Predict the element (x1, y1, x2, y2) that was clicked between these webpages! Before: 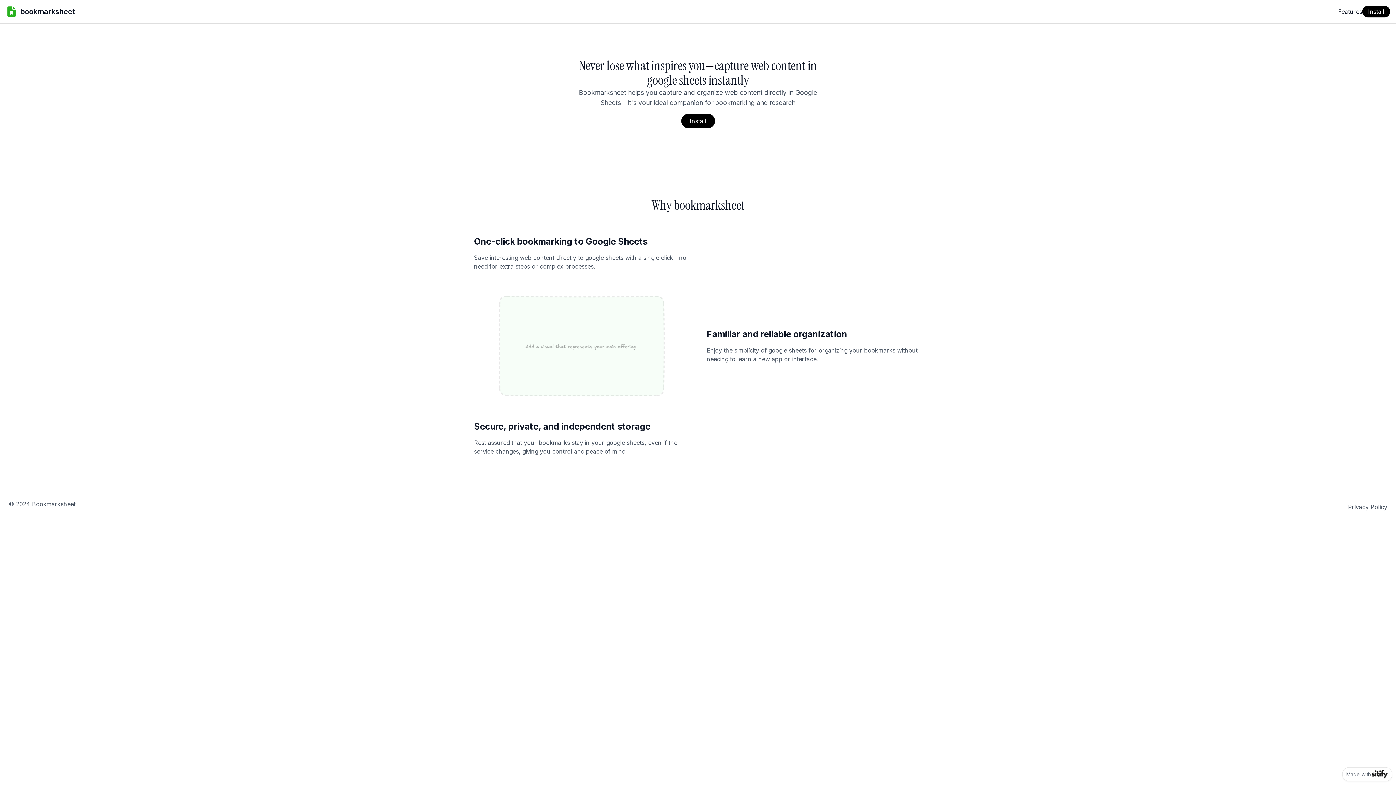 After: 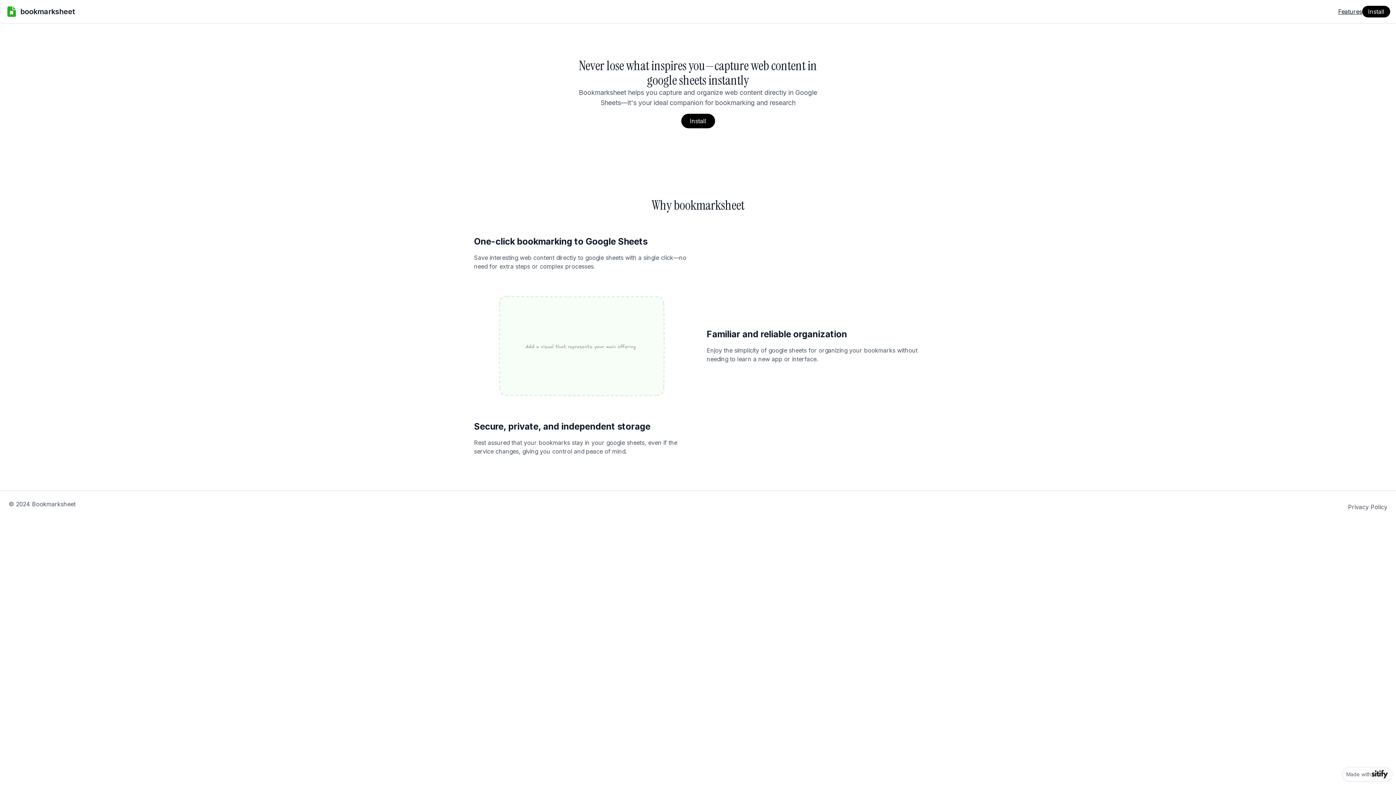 Action: bbox: (1338, 7, 1362, 16) label: Features